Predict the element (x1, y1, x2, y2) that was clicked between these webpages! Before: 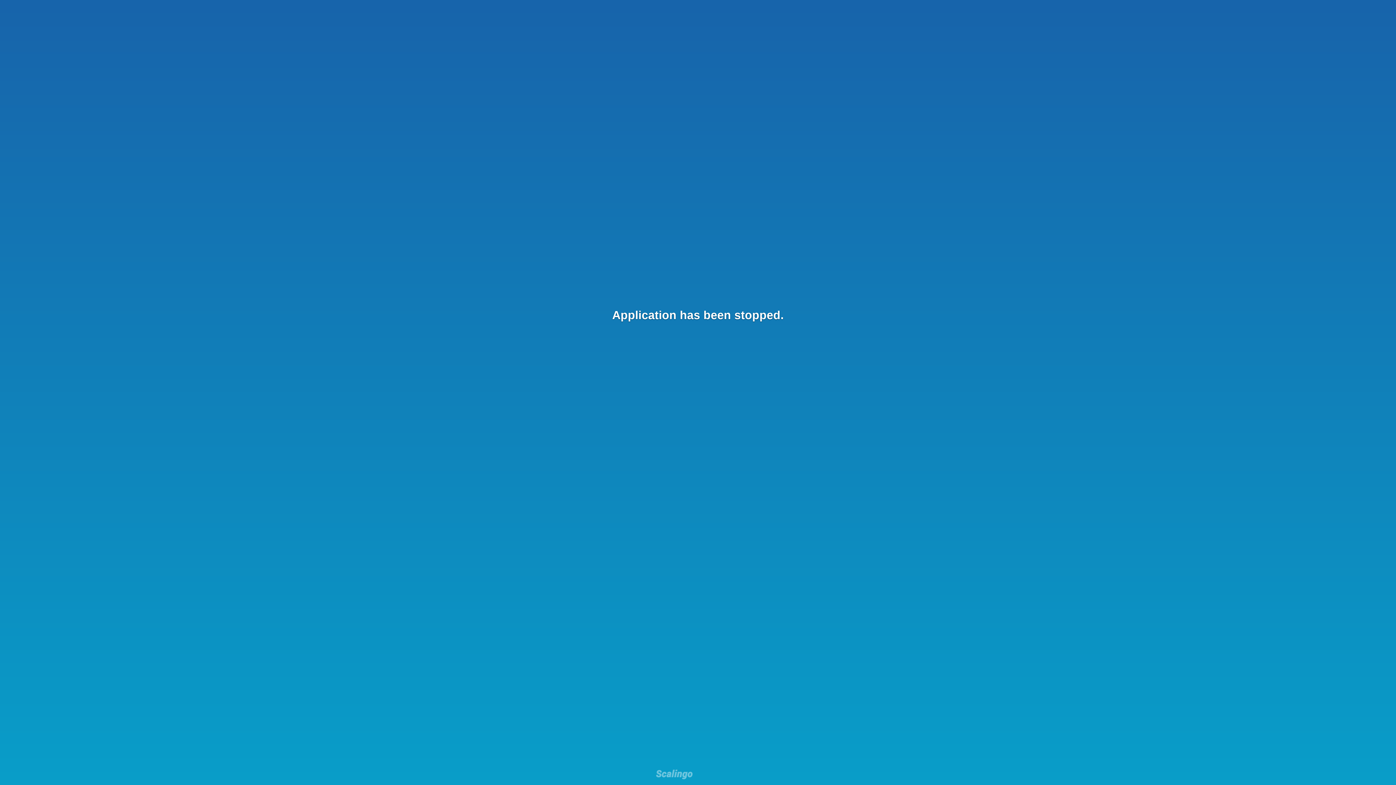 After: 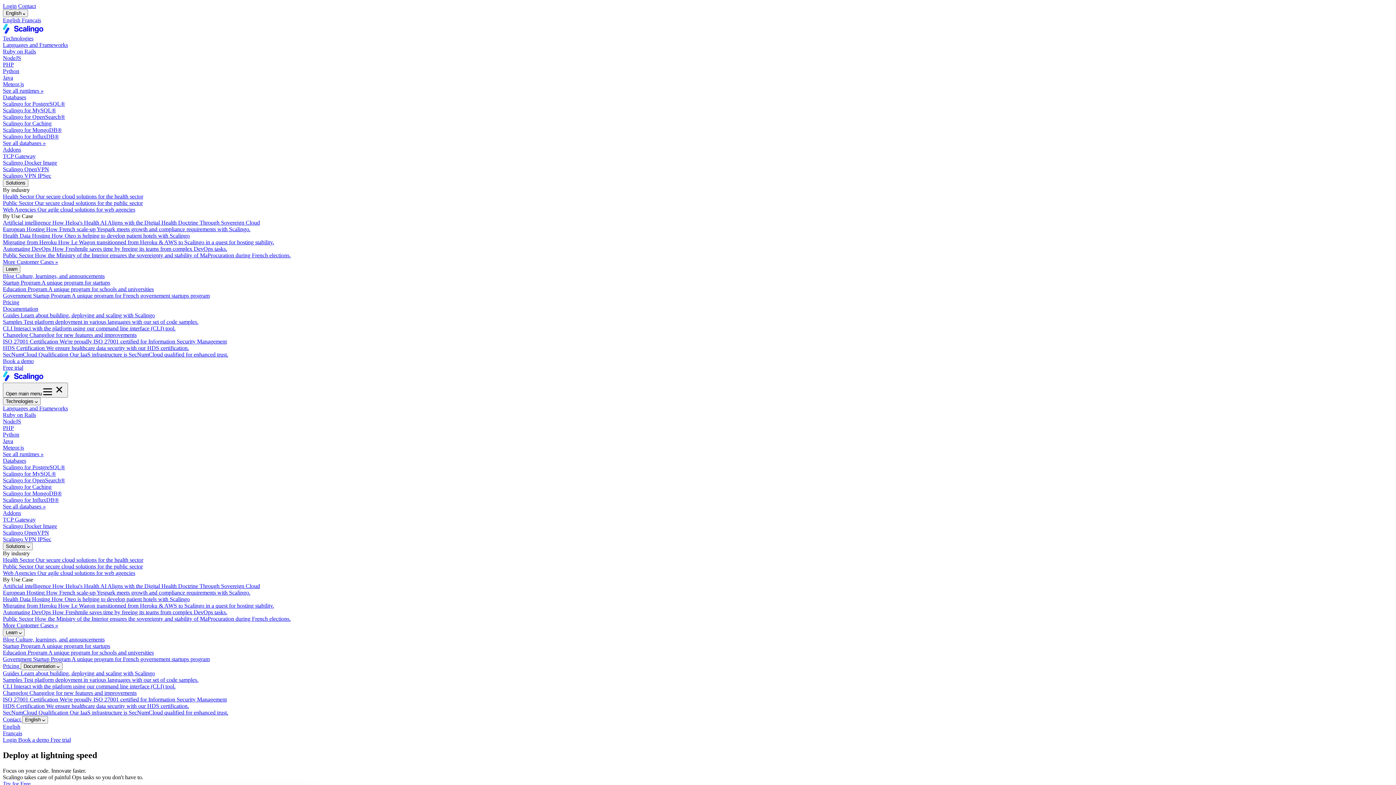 Action: bbox: (656, 769, 692, 781)